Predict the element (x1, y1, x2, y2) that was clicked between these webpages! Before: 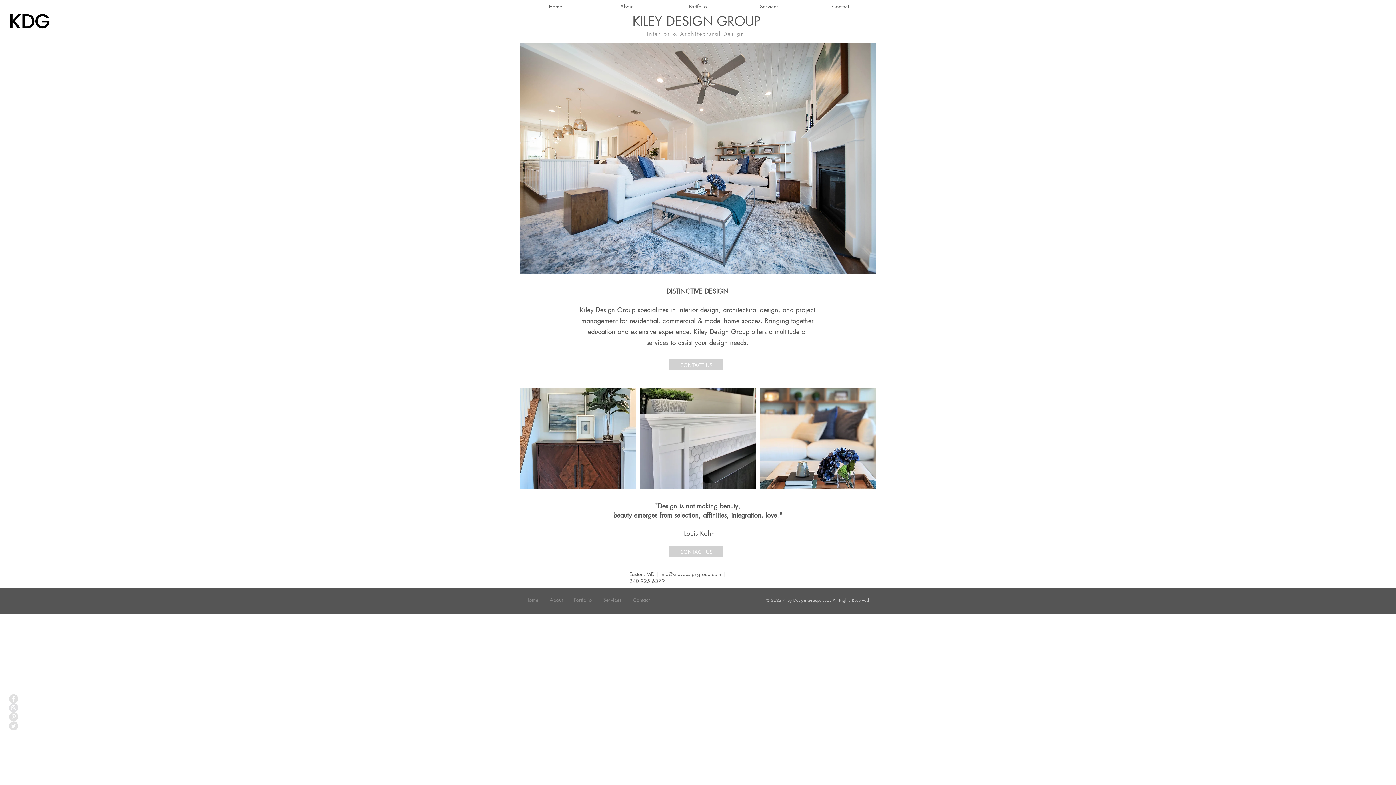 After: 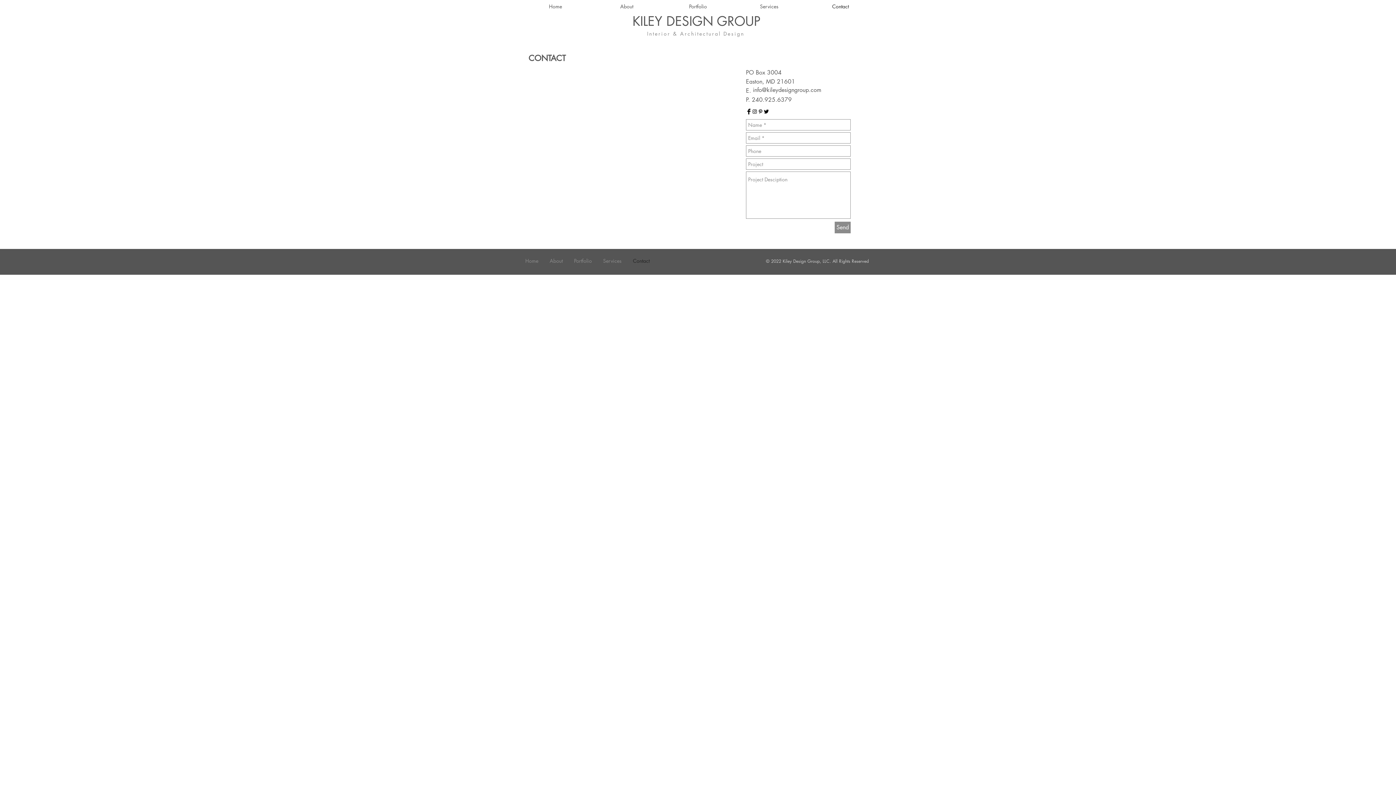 Action: bbox: (669, 546, 723, 557) label: CONTACT US